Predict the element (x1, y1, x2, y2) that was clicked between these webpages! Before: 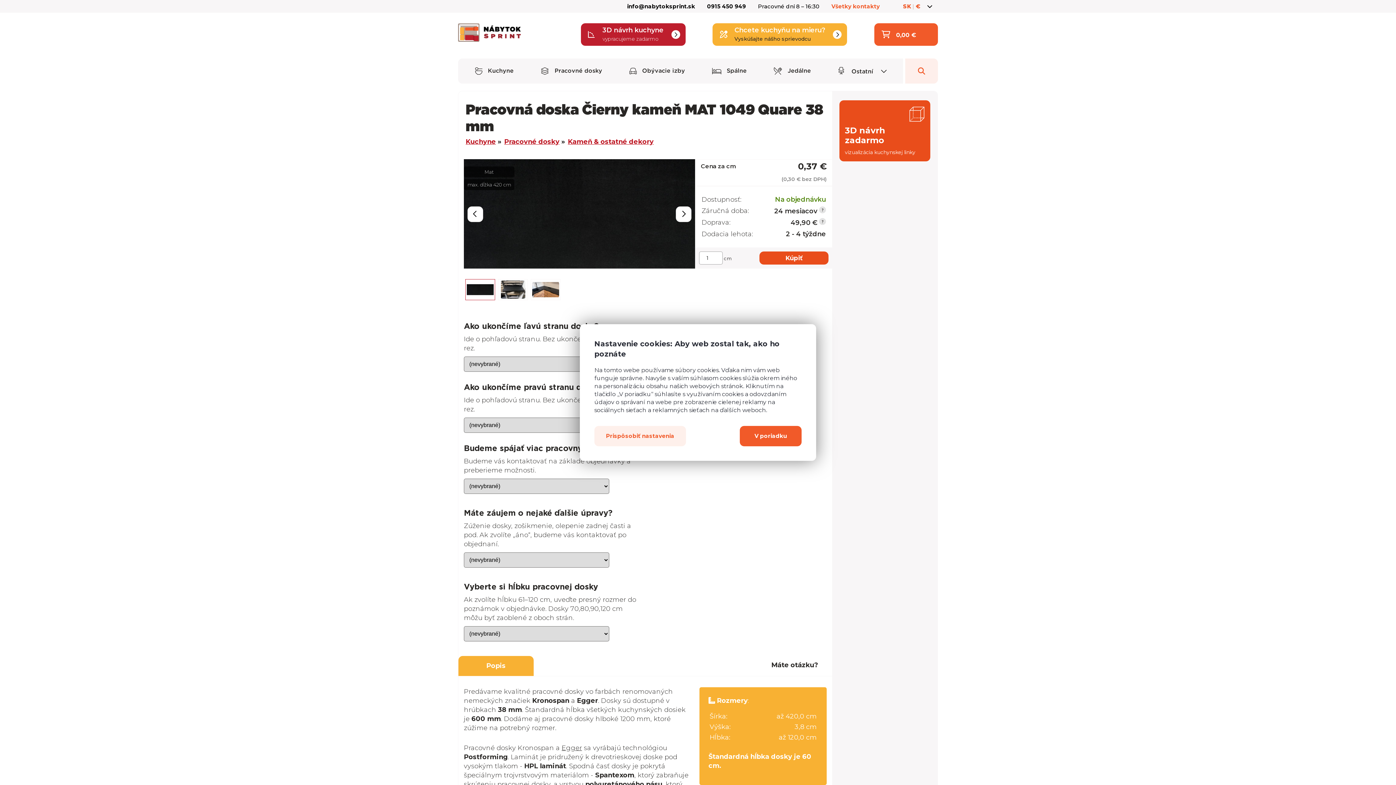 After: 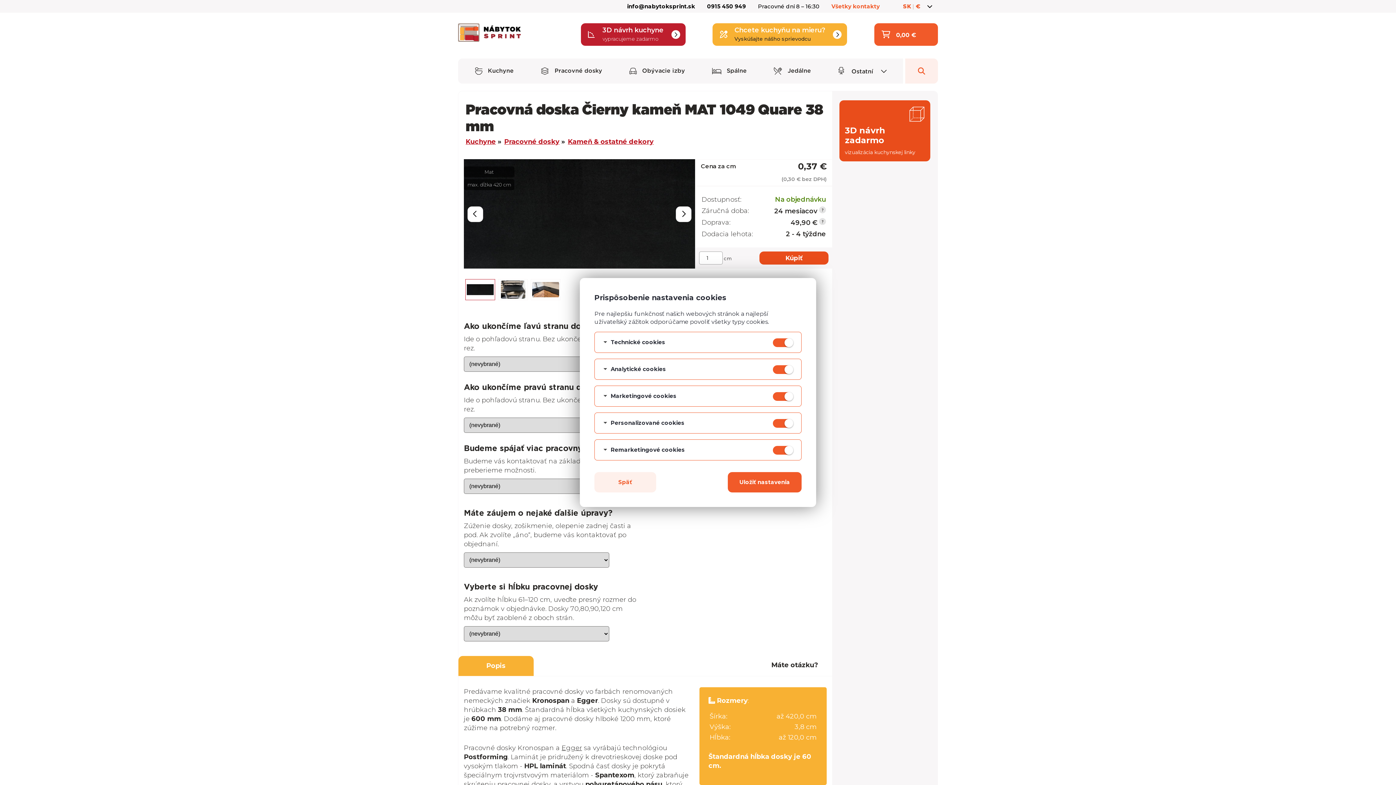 Action: label: Prispôsobiť nastavenia bbox: (594, 426, 686, 446)